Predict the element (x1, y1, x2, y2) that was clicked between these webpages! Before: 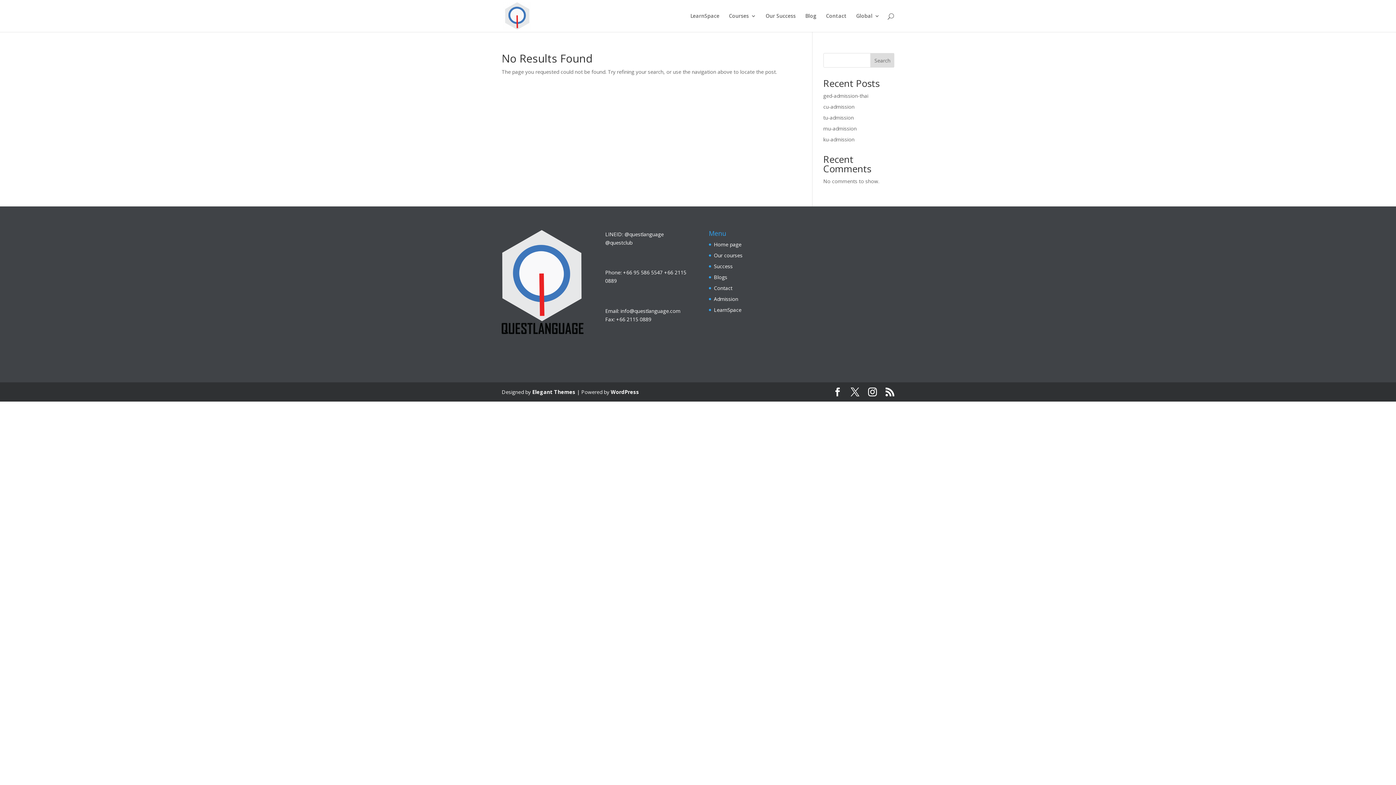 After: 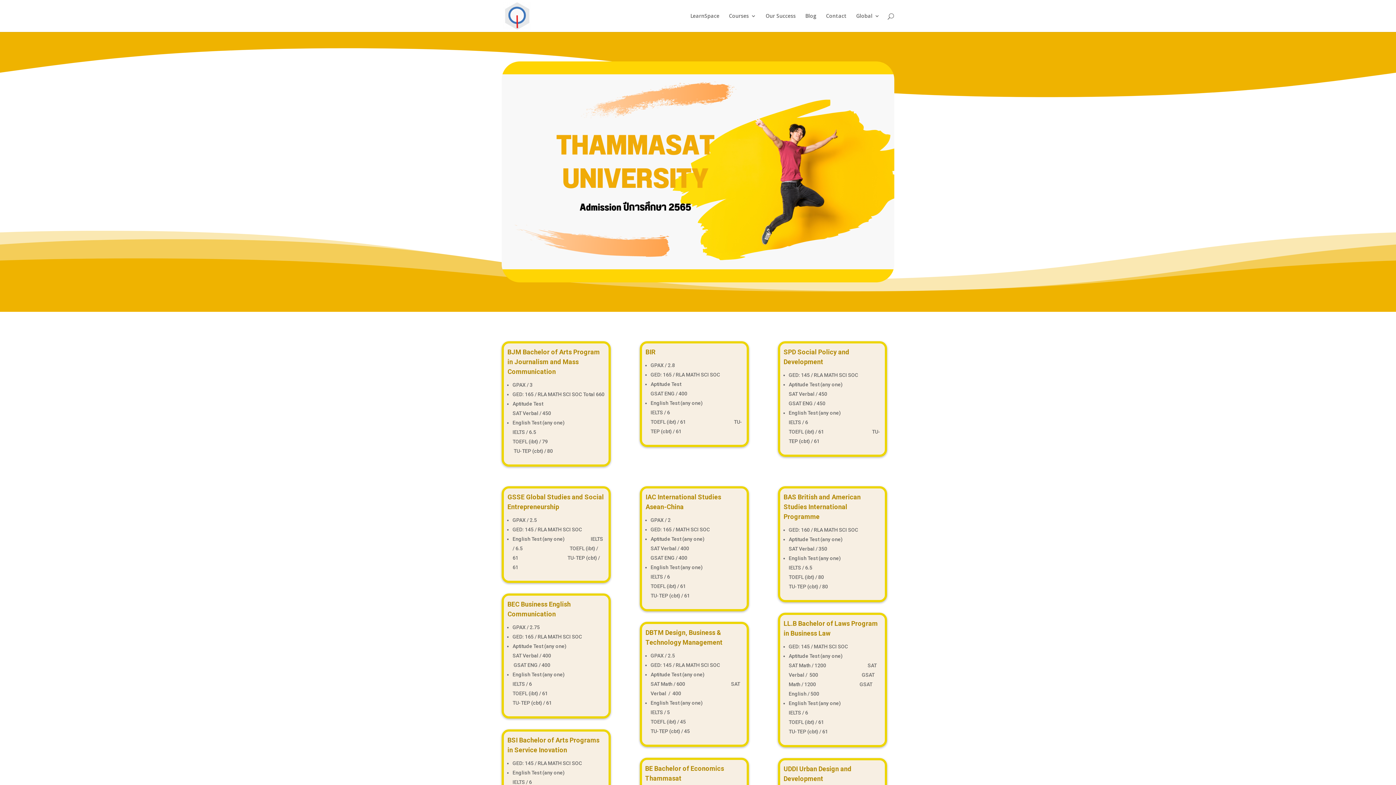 Action: label: tu-admission bbox: (823, 114, 854, 121)